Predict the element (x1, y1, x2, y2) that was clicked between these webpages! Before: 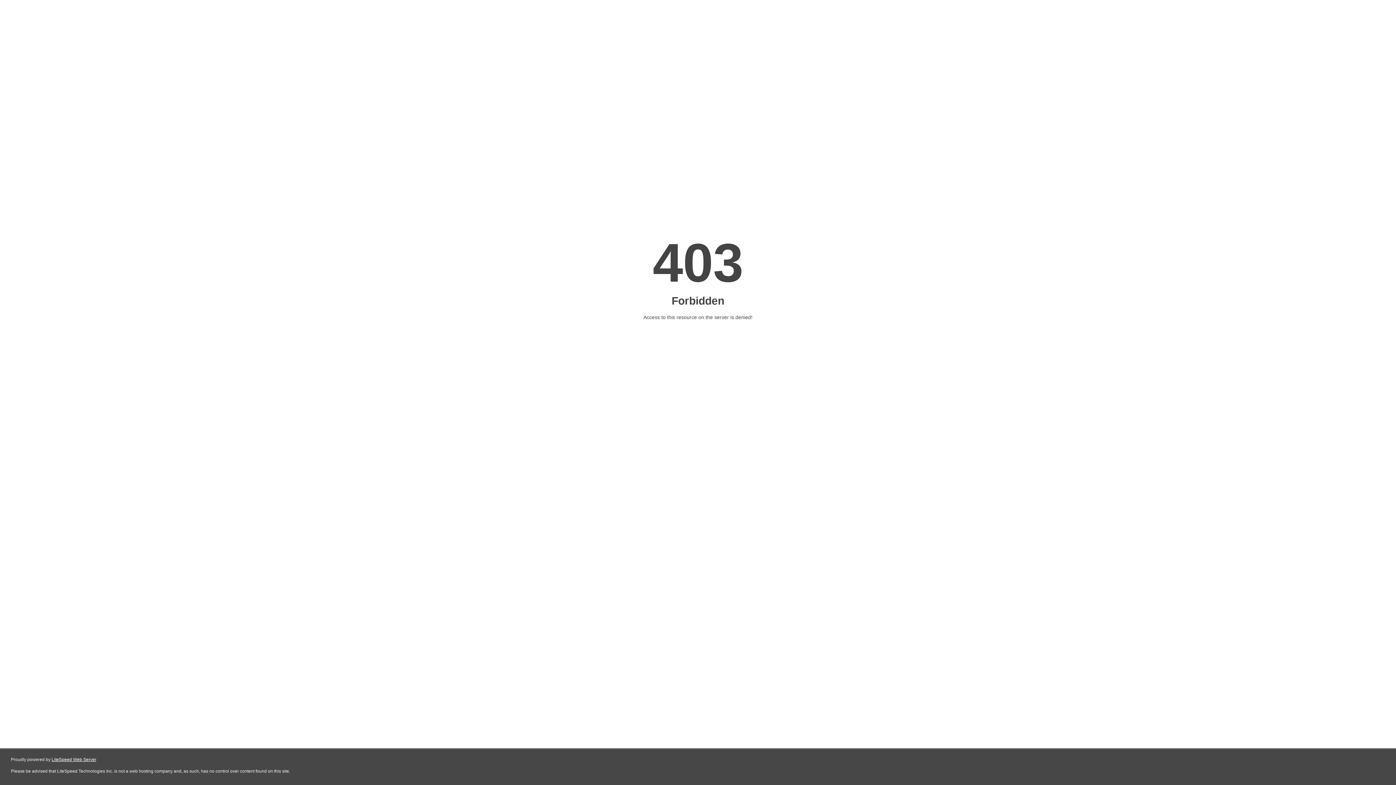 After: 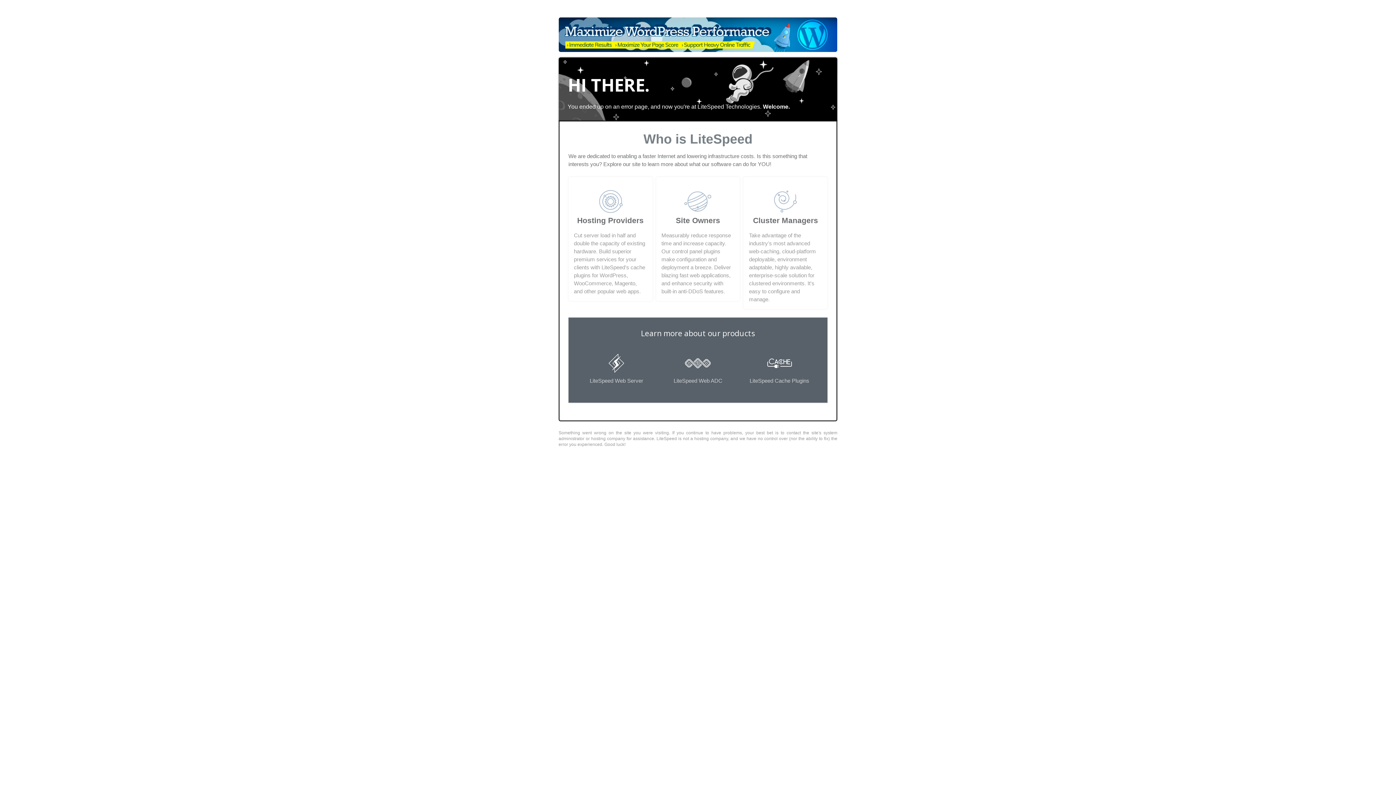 Action: bbox: (51, 757, 96, 762) label: LiteSpeed Web Server